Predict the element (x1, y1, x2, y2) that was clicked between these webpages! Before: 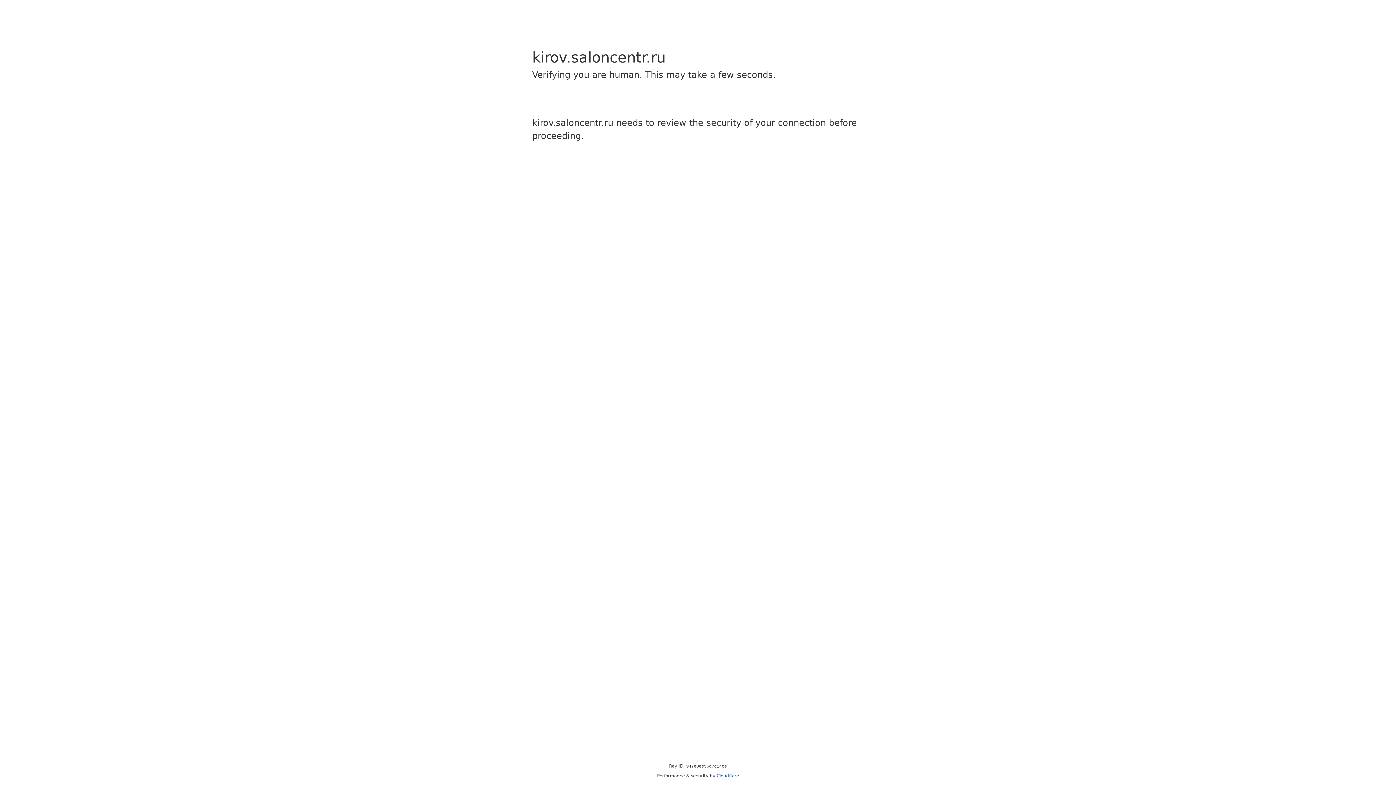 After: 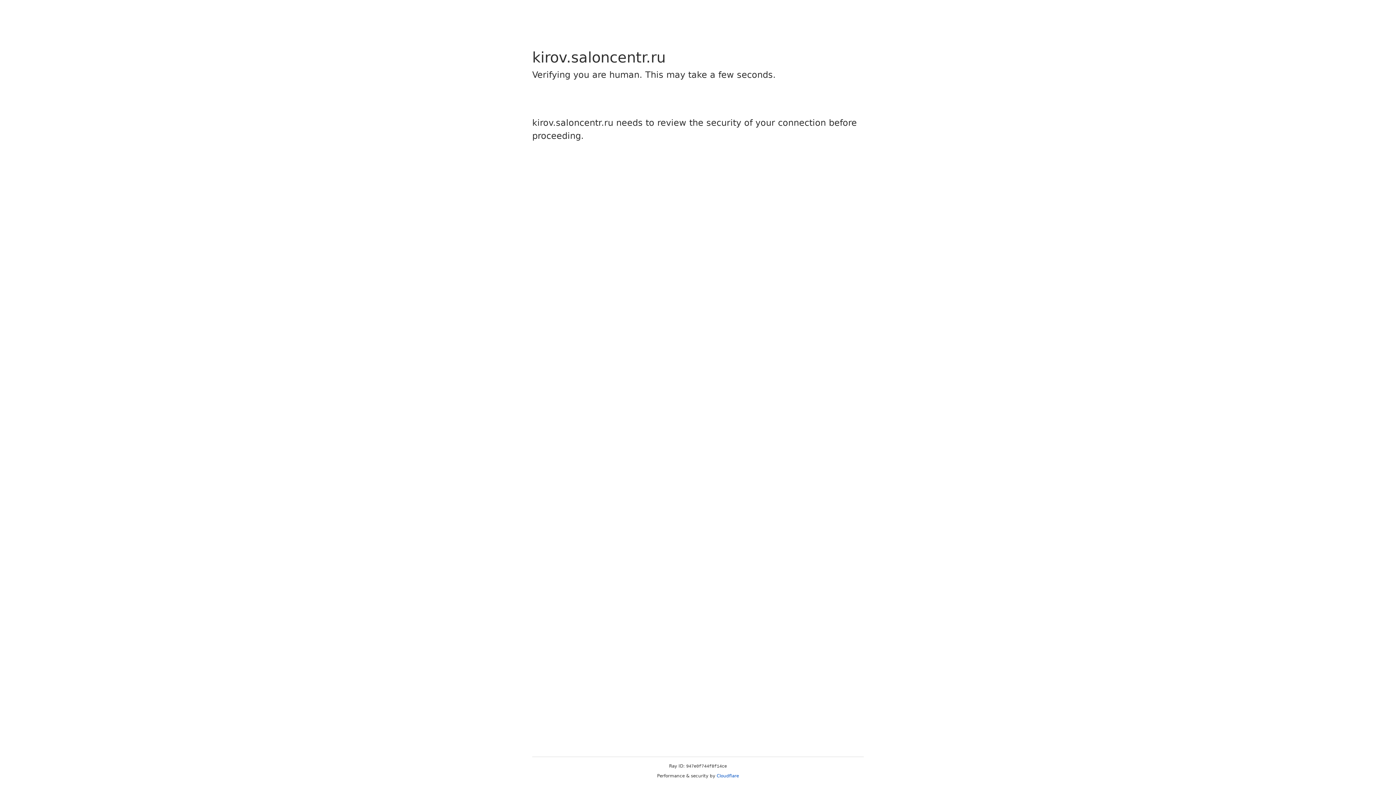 Action: label: Cloudflare bbox: (716, 773, 739, 778)